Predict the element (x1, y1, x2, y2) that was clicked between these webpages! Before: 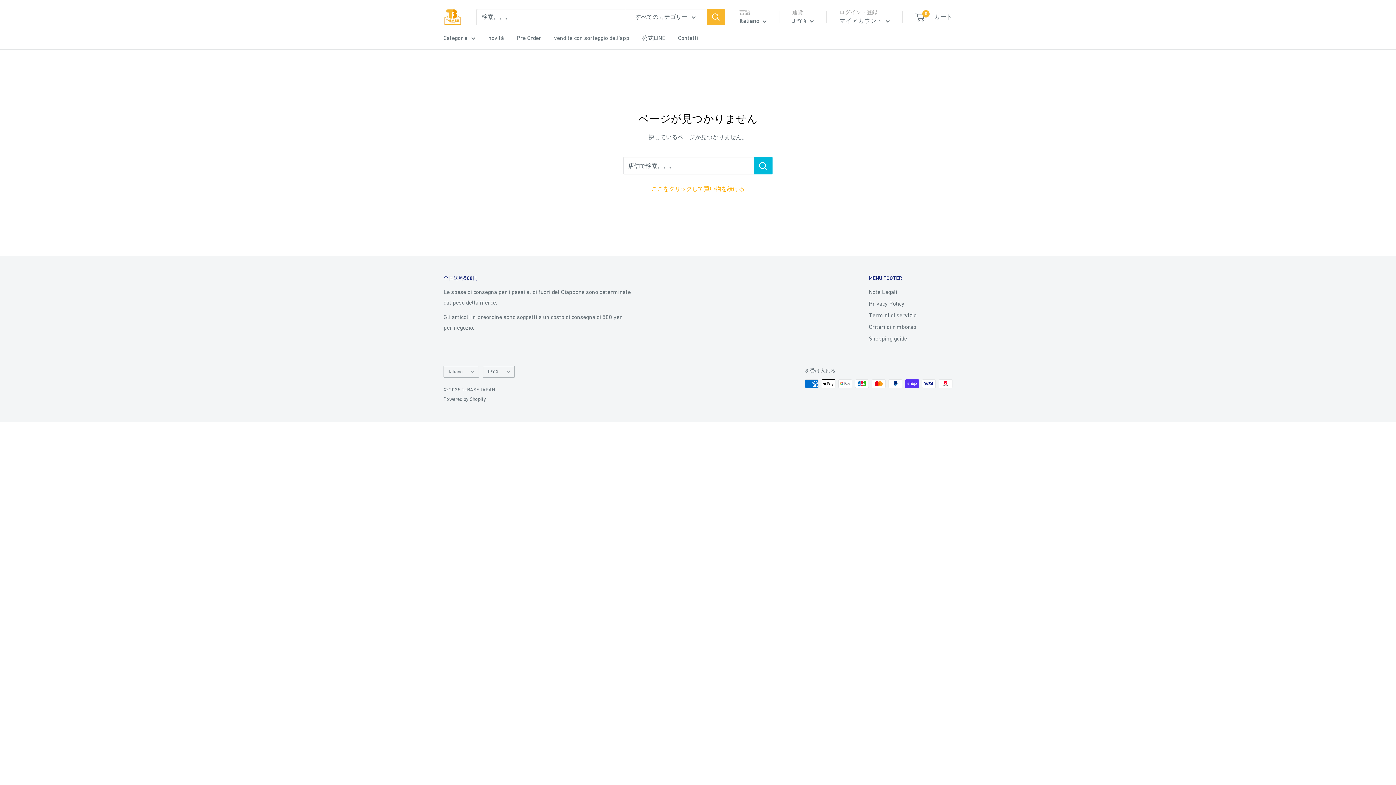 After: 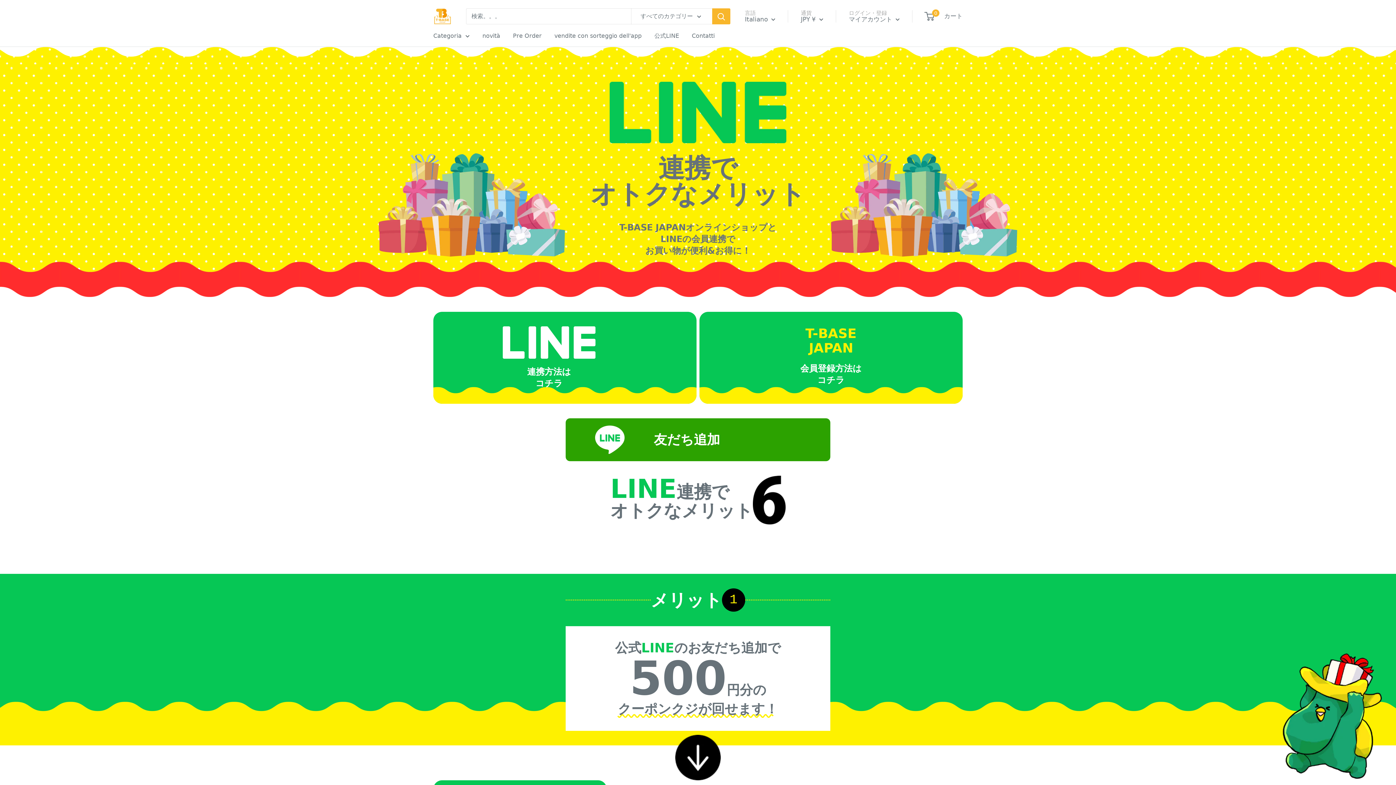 Action: bbox: (642, 32, 665, 43) label: 公式LINE